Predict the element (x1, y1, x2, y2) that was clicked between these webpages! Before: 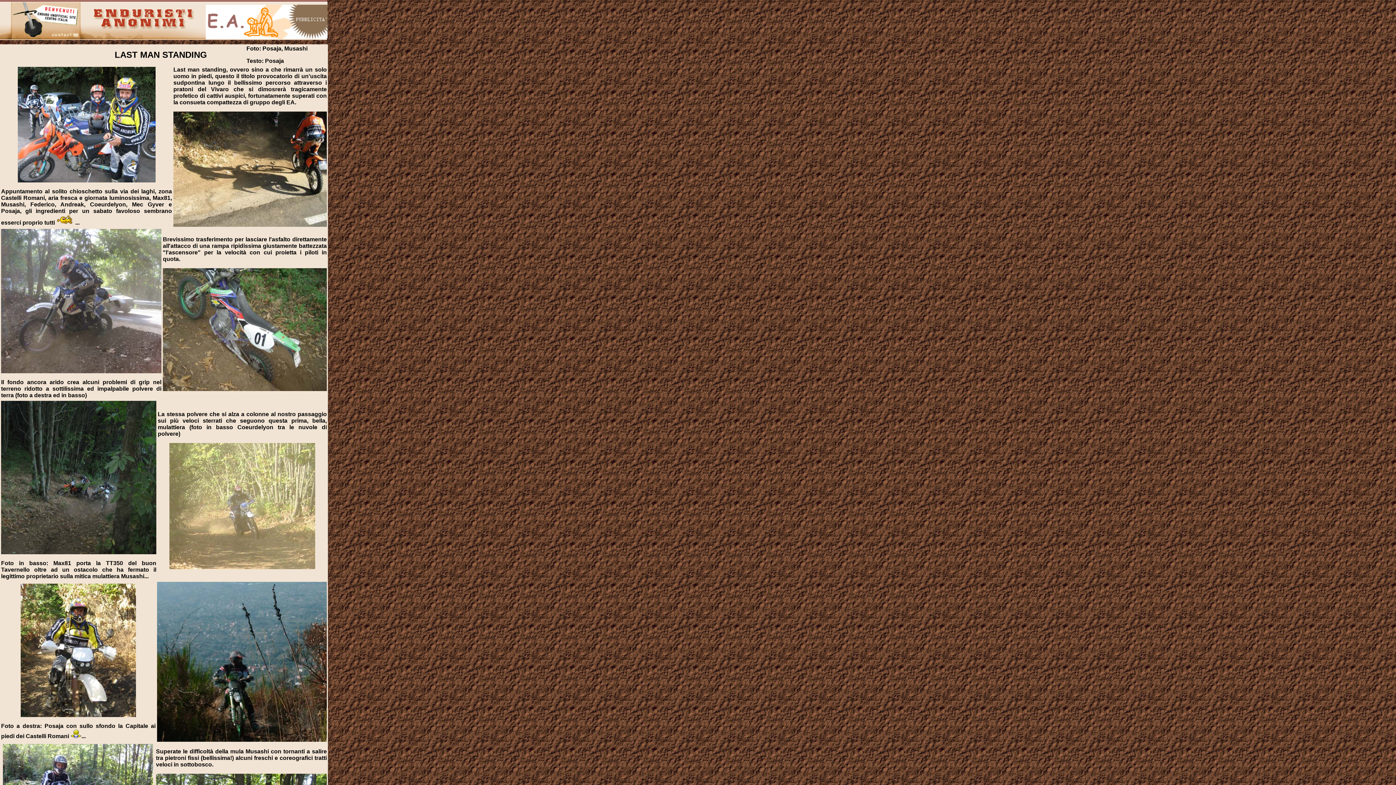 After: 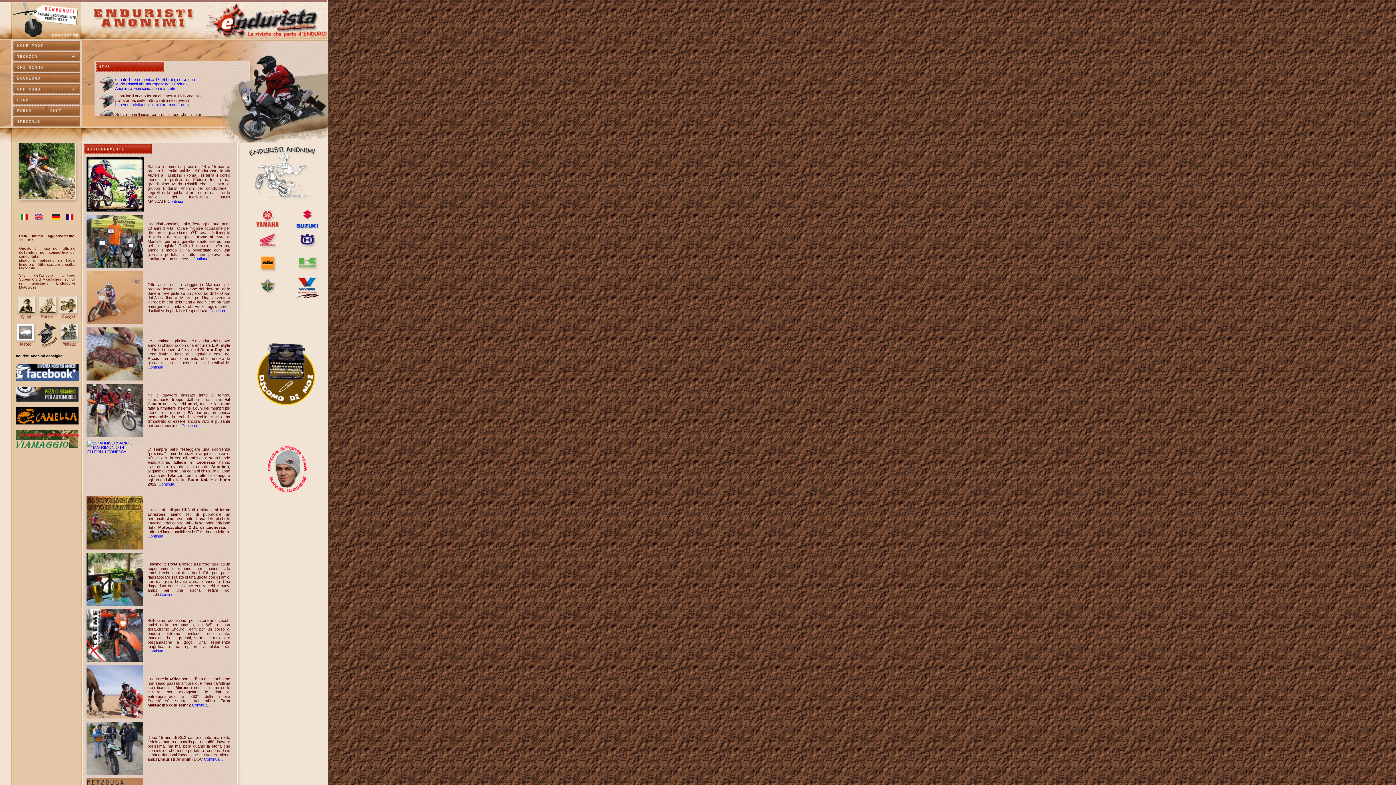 Action: bbox: (93, 26, 196, 30)